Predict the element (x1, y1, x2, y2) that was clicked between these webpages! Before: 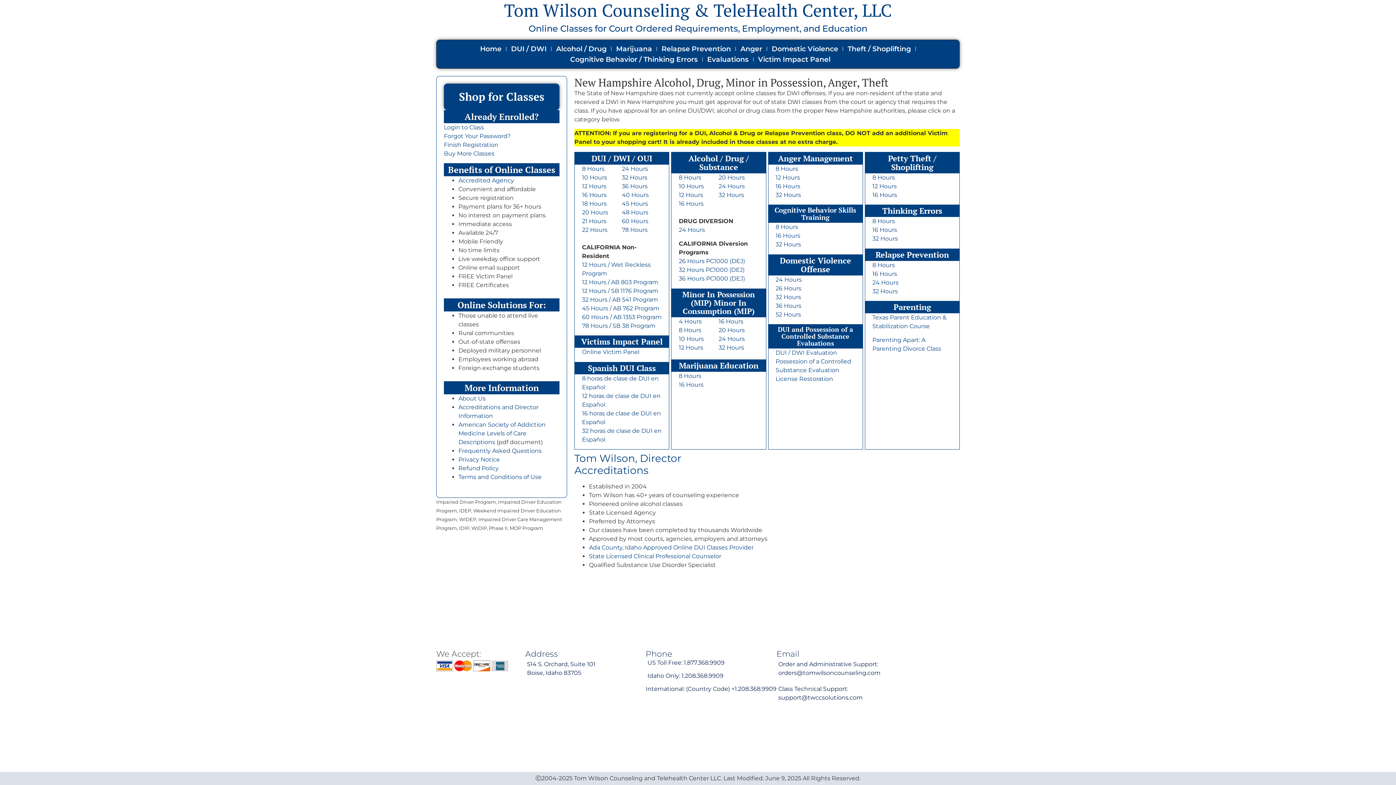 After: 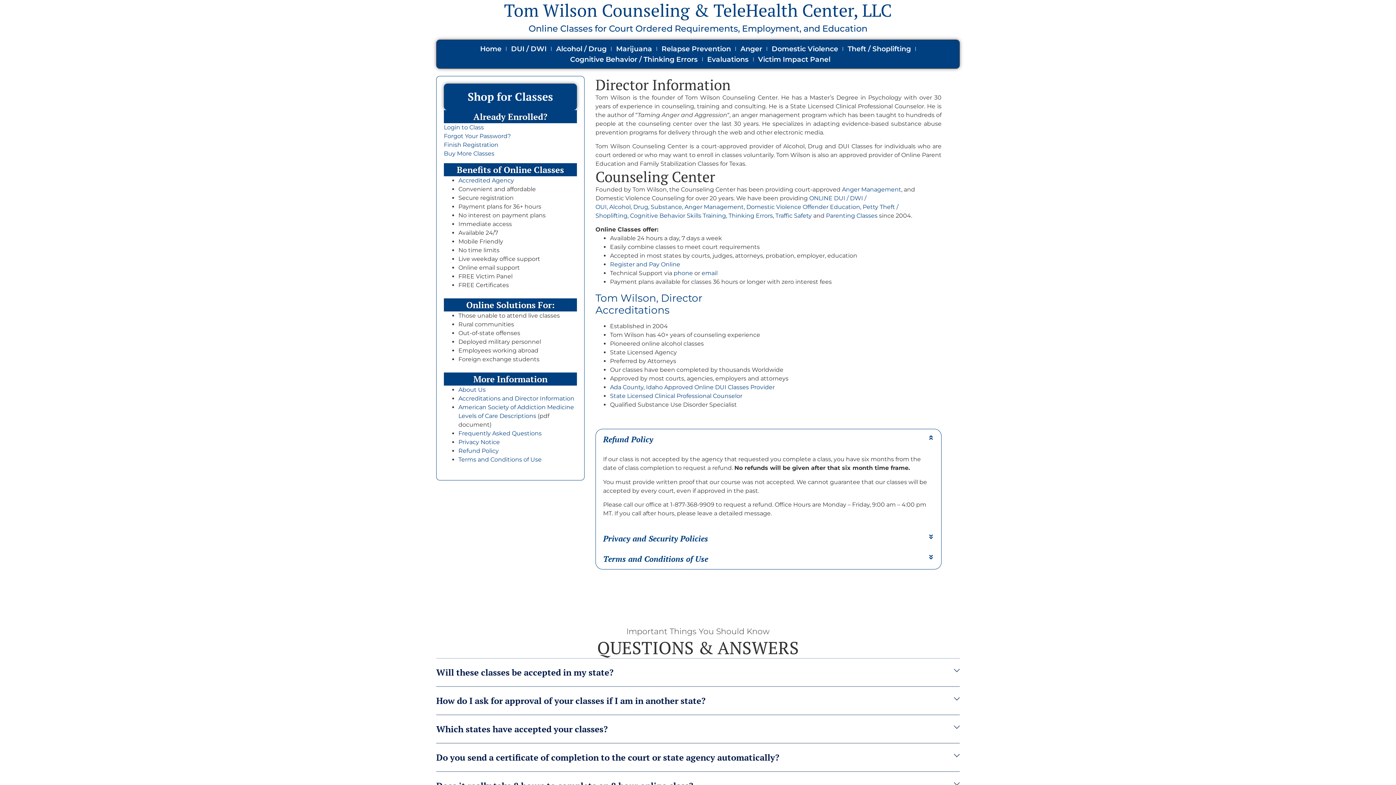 Action: label: Refund Policy bbox: (458, 465, 498, 472)